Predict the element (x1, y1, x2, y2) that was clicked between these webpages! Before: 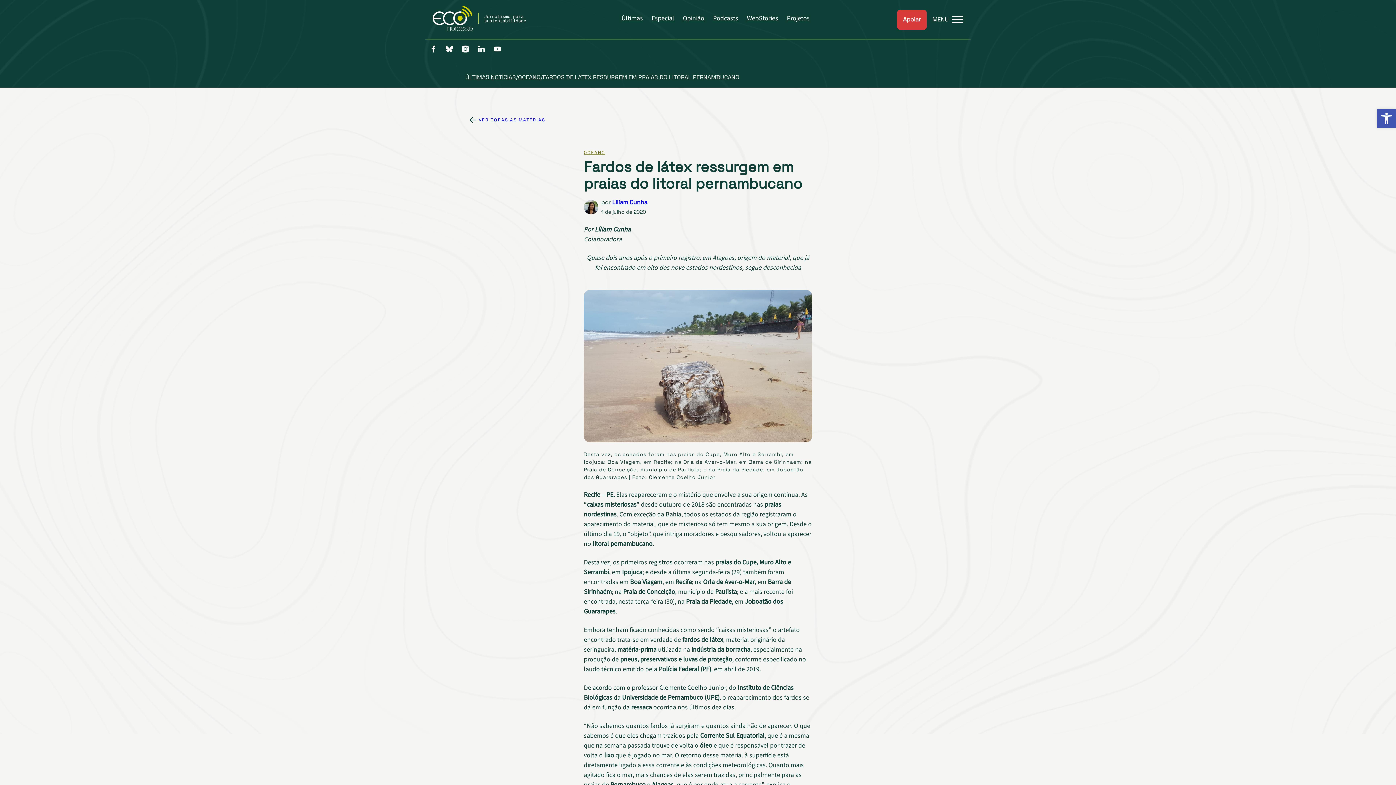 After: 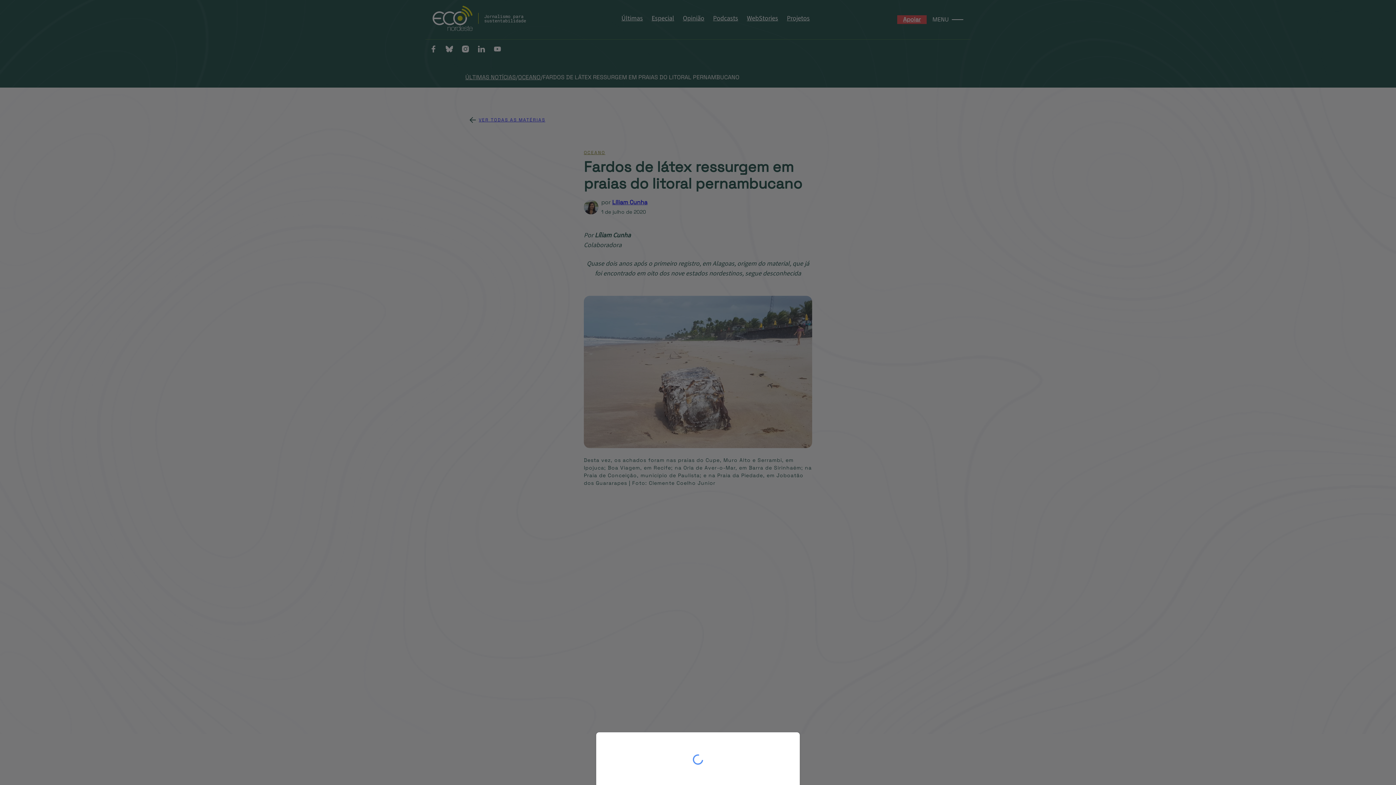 Action: bbox: (553, 359, 557, 369)